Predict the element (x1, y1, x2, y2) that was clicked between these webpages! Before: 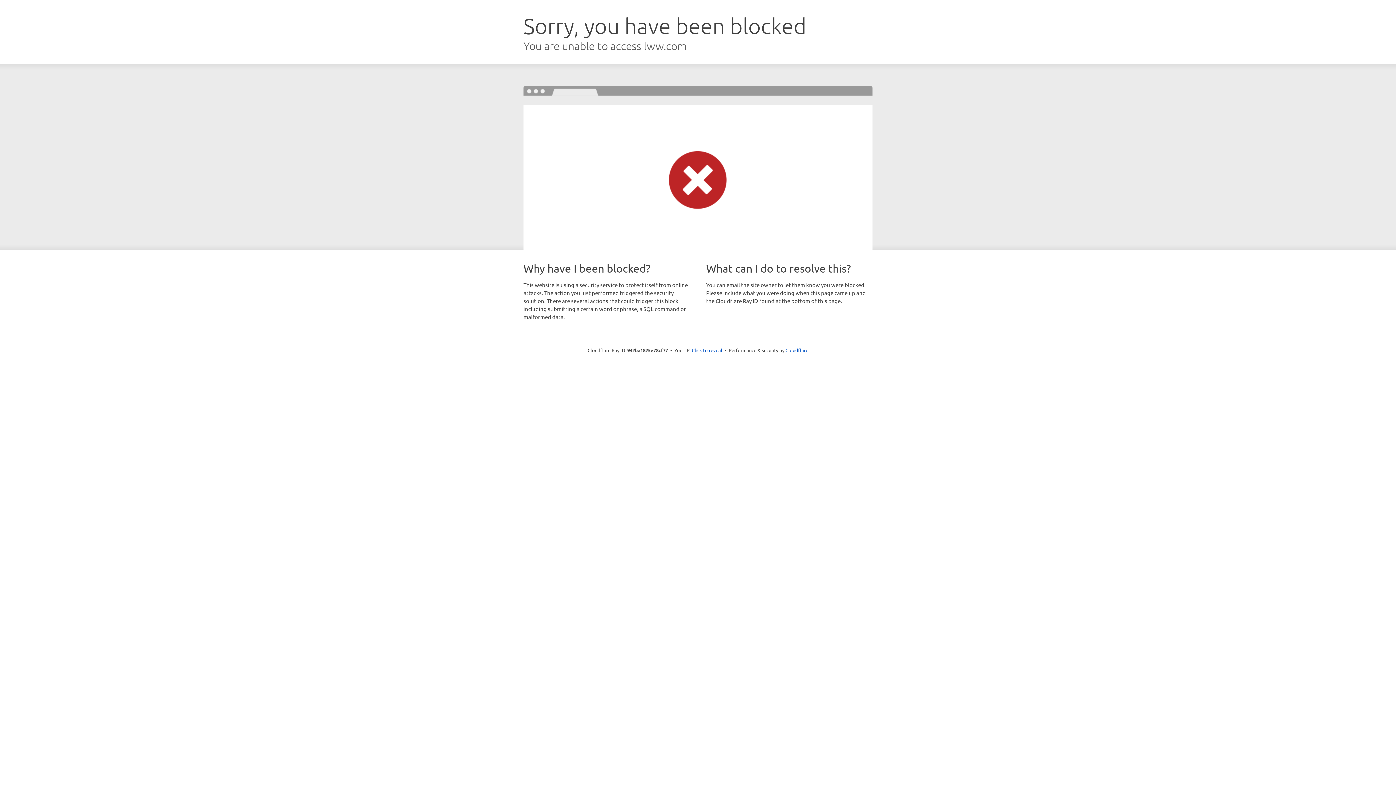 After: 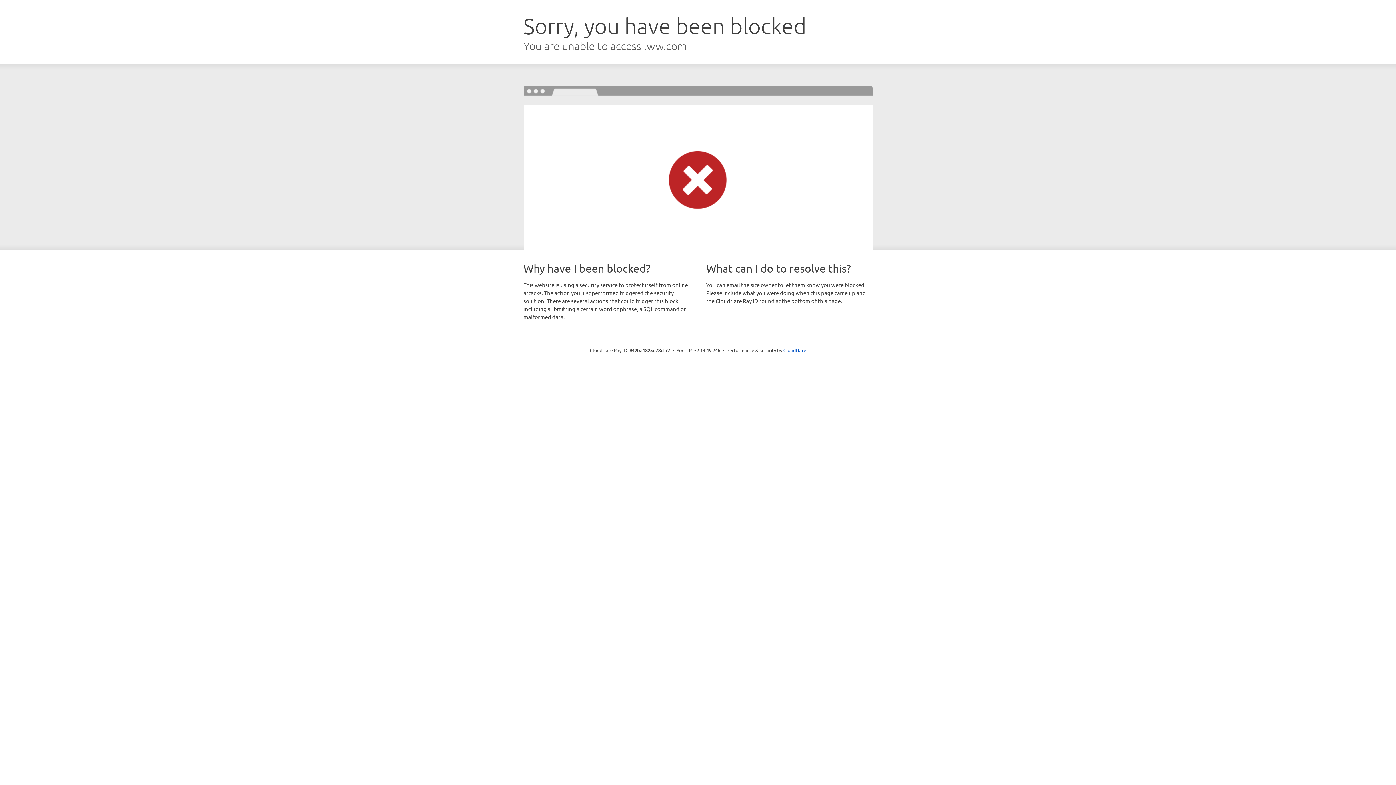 Action: label: Click to reveal bbox: (692, 346, 722, 353)